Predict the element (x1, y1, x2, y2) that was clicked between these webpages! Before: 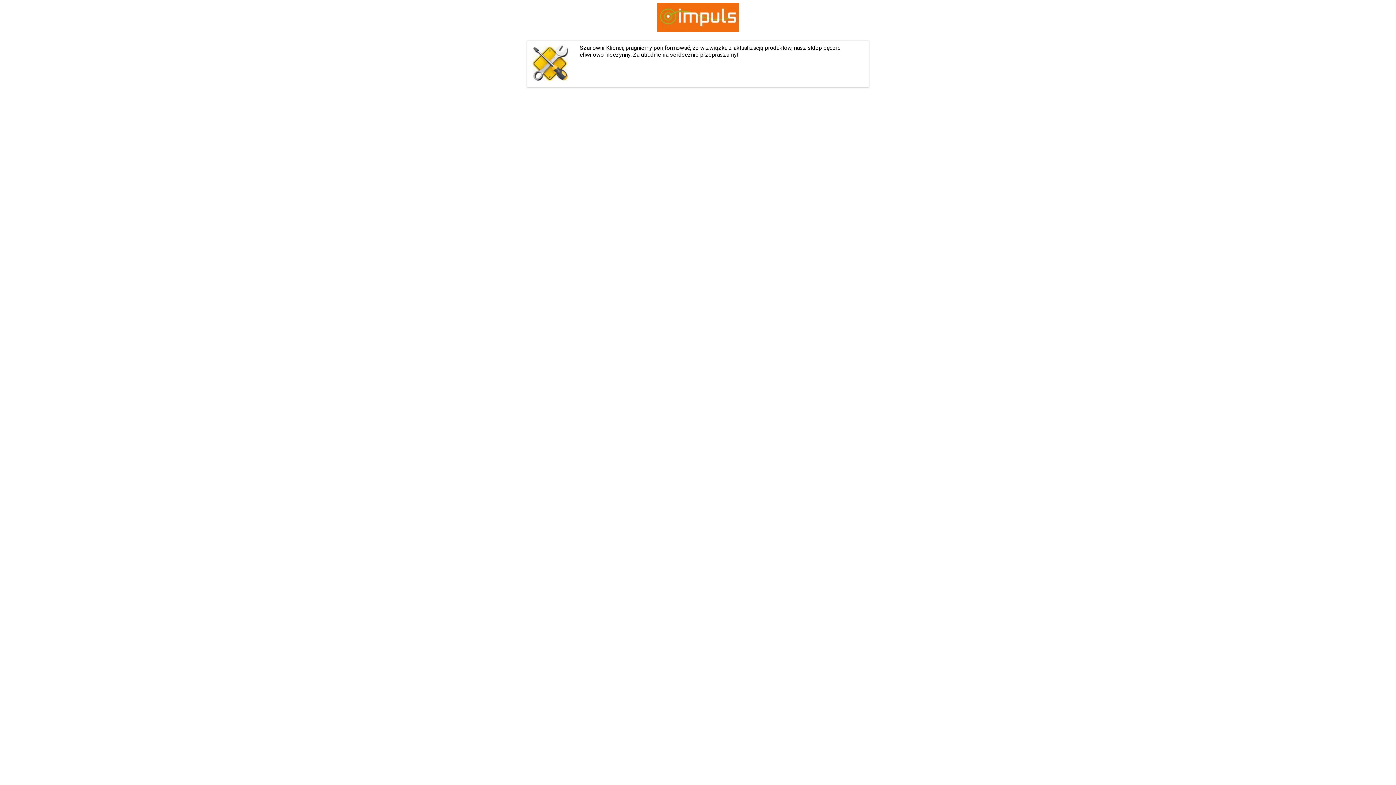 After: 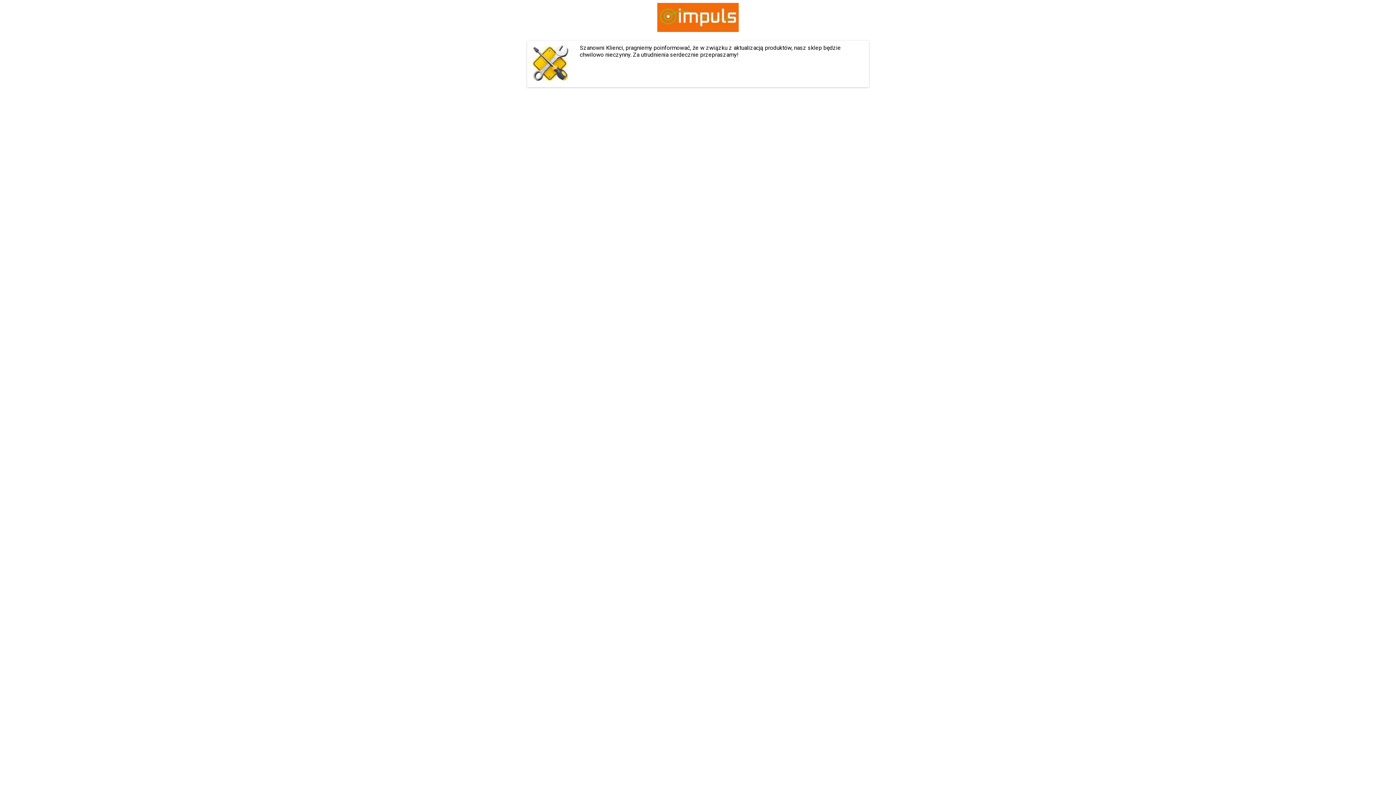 Action: bbox: (657, 26, 738, 33)